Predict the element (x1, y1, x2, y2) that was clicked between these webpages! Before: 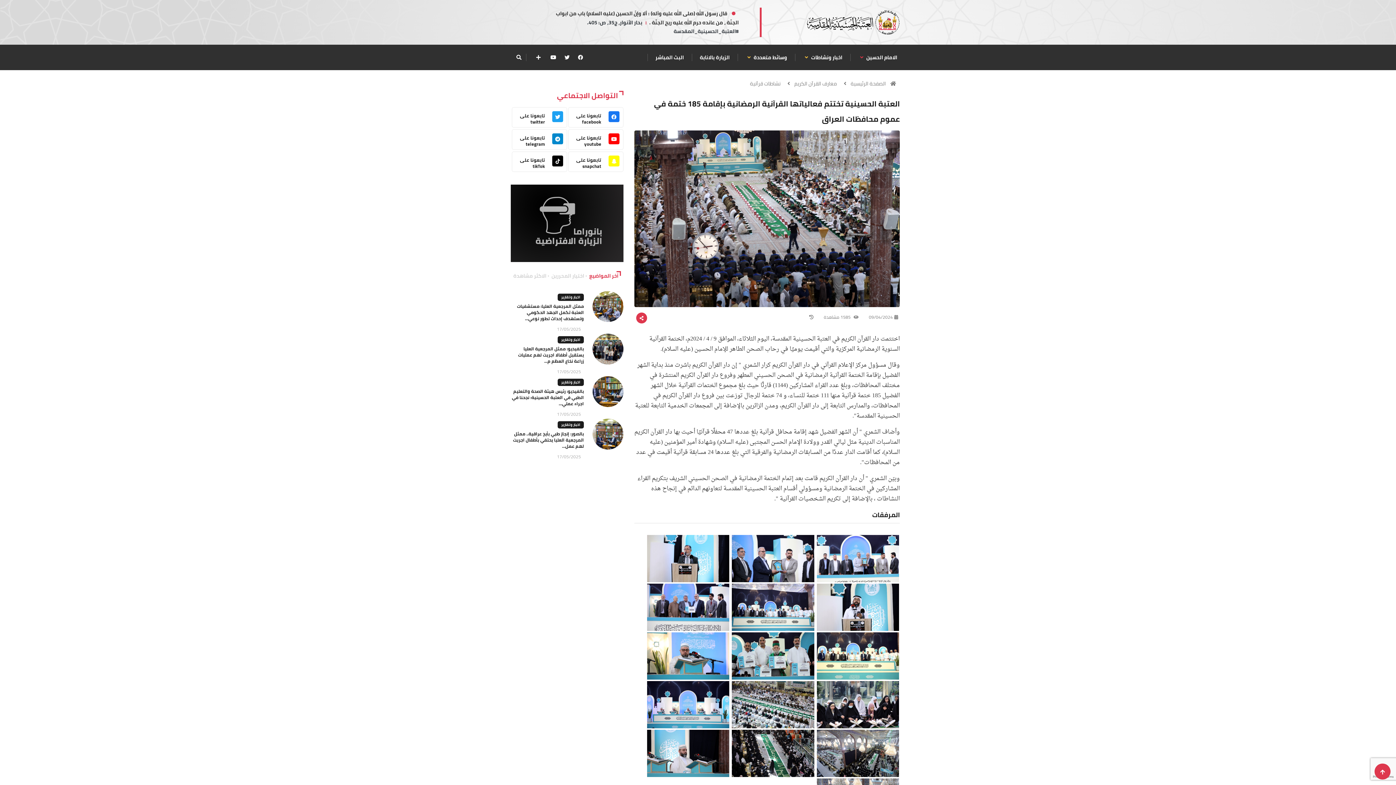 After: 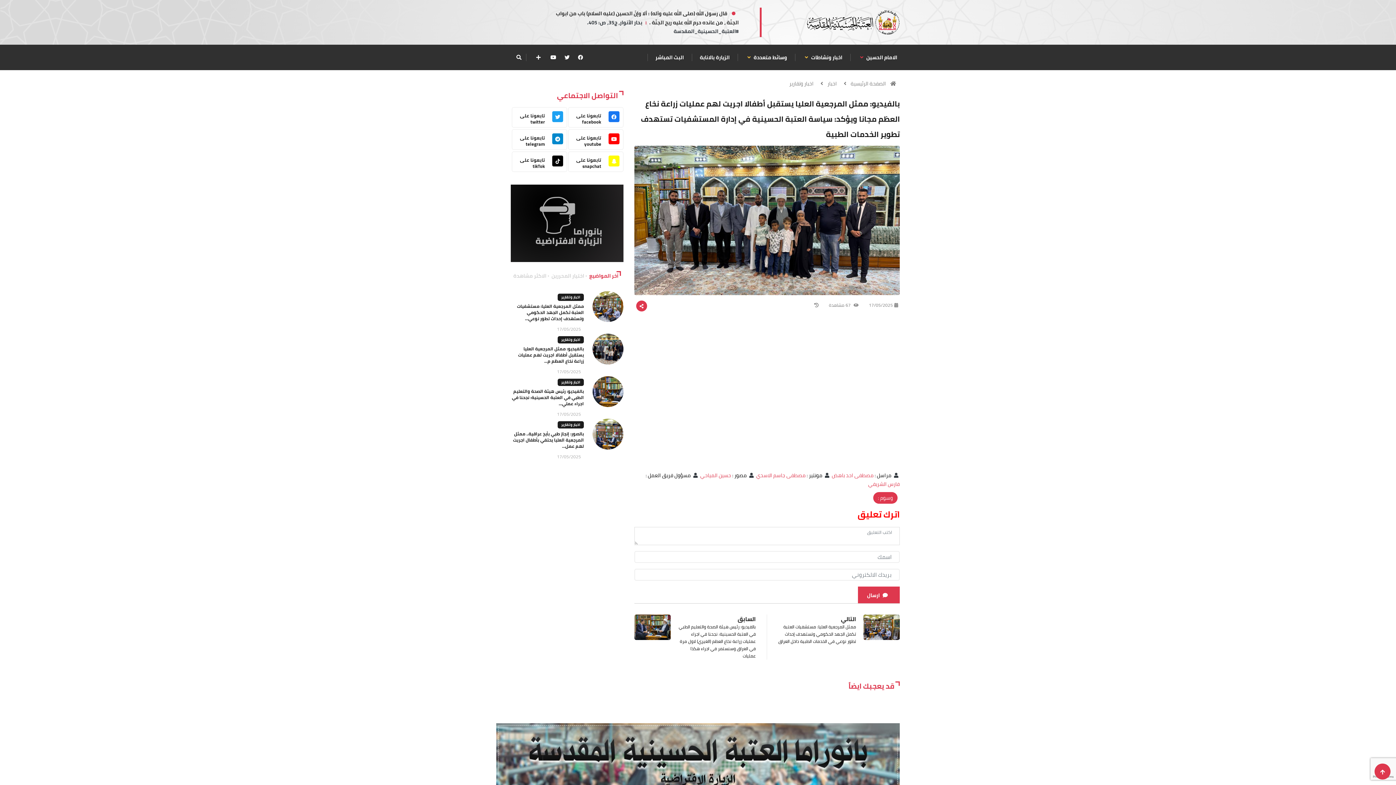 Action: bbox: (592, 333, 623, 364)